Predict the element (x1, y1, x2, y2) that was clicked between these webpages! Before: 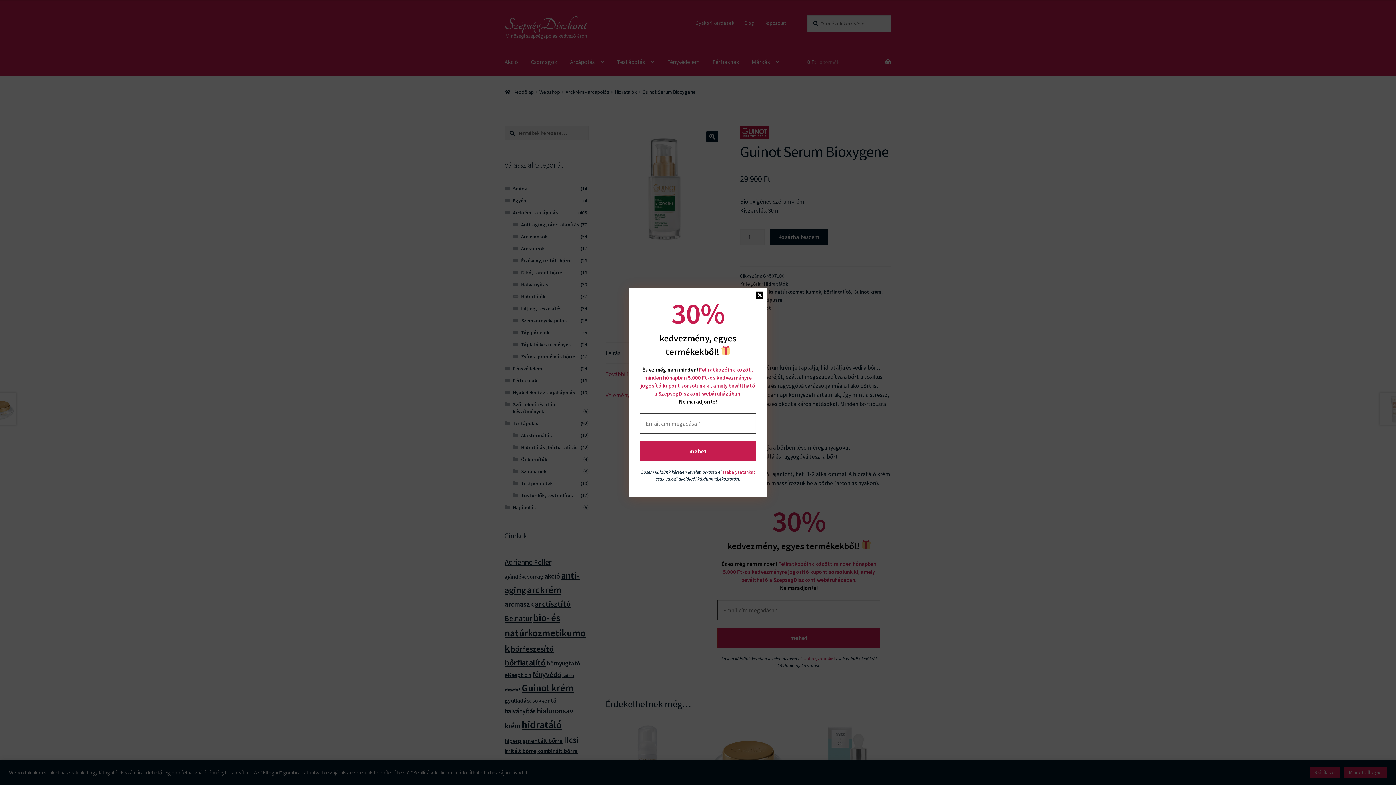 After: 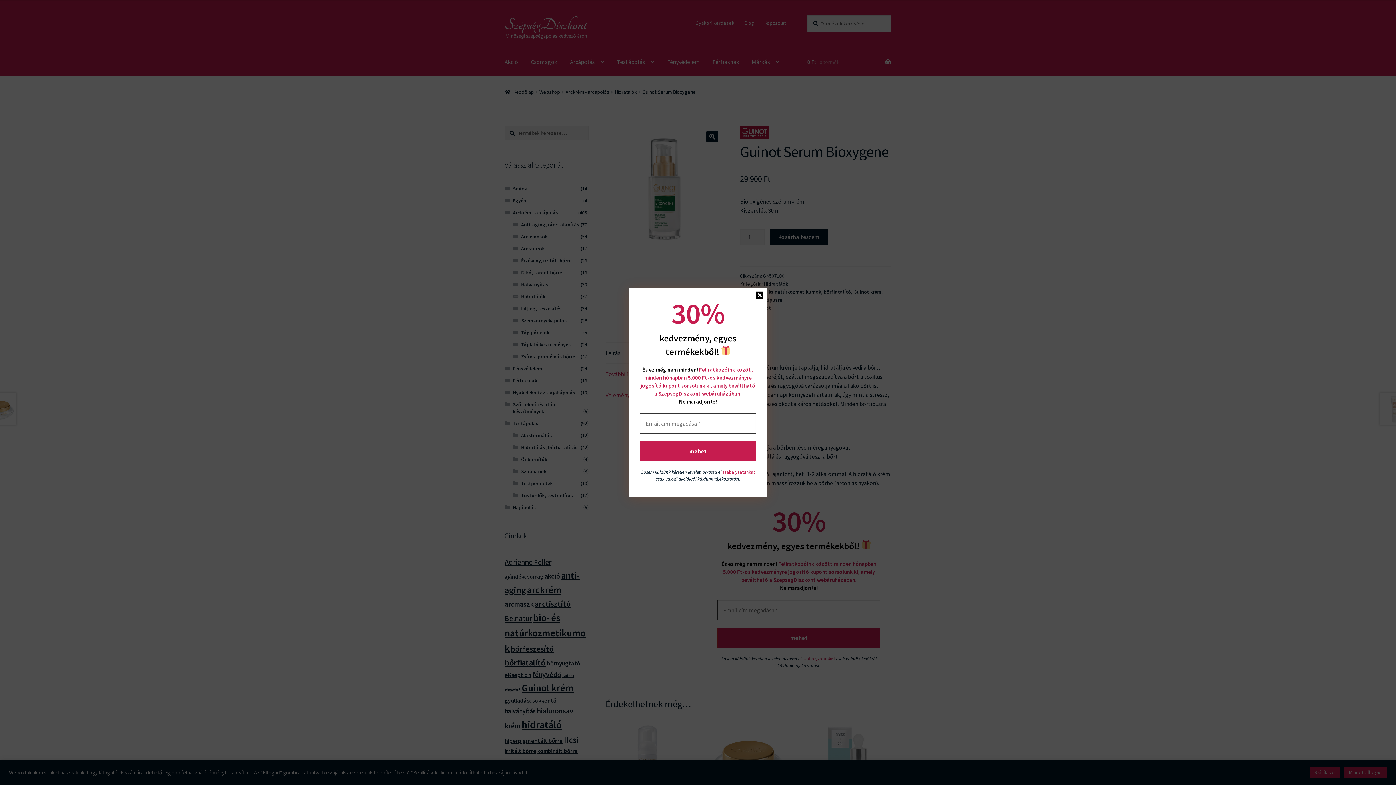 Action: bbox: (722, 494, 755, 500) label: szabályzatunkat